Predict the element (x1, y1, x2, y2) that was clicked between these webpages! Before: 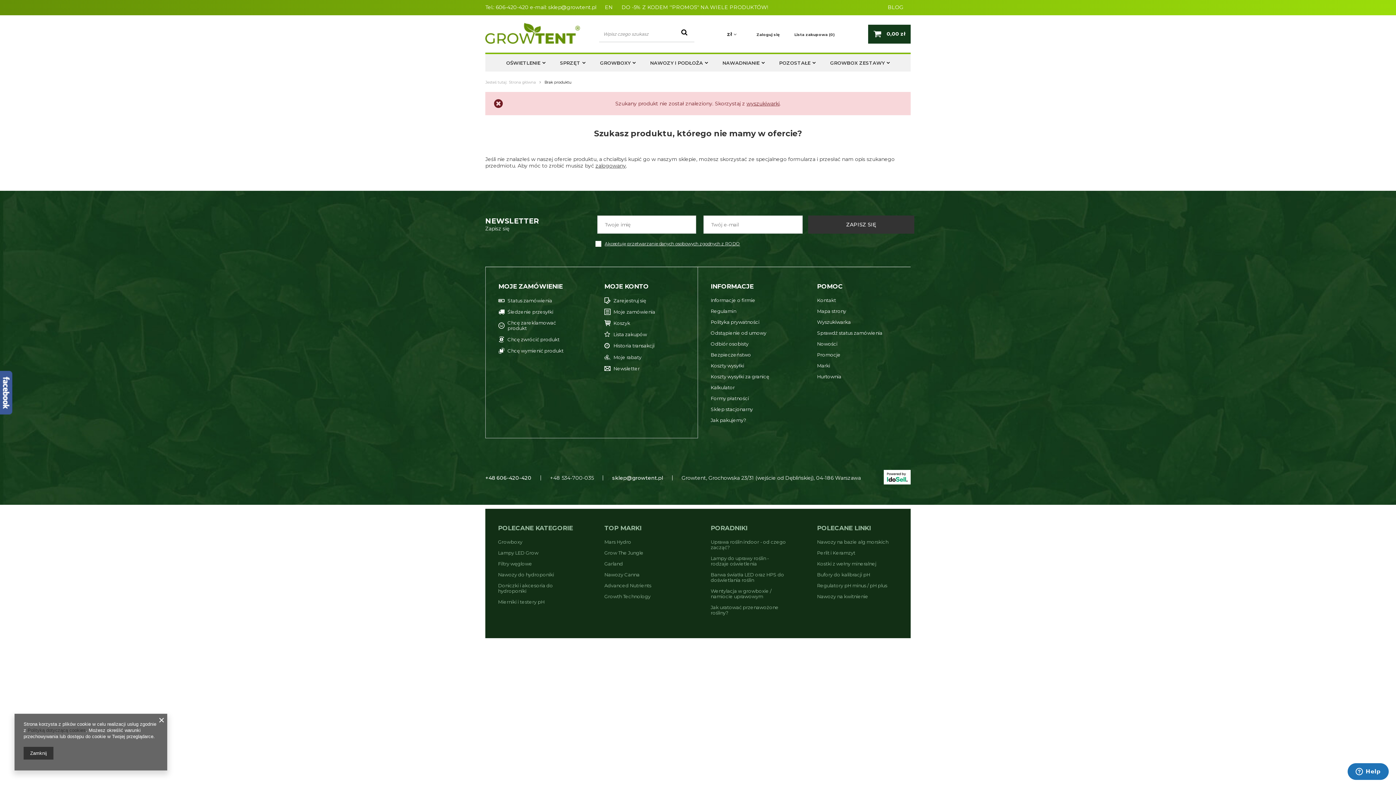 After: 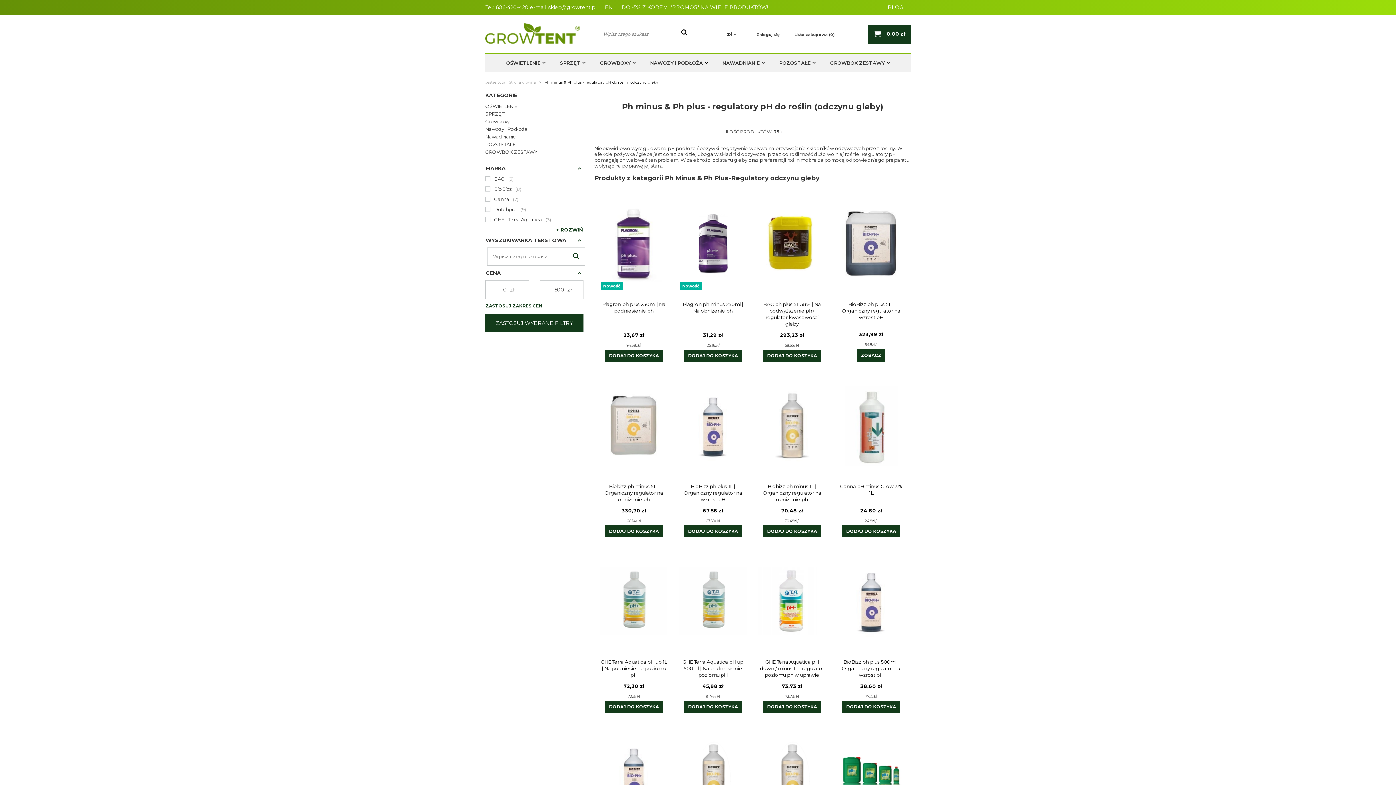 Action: bbox: (817, 582, 887, 588) label: Regulatory pH minus / pH plus